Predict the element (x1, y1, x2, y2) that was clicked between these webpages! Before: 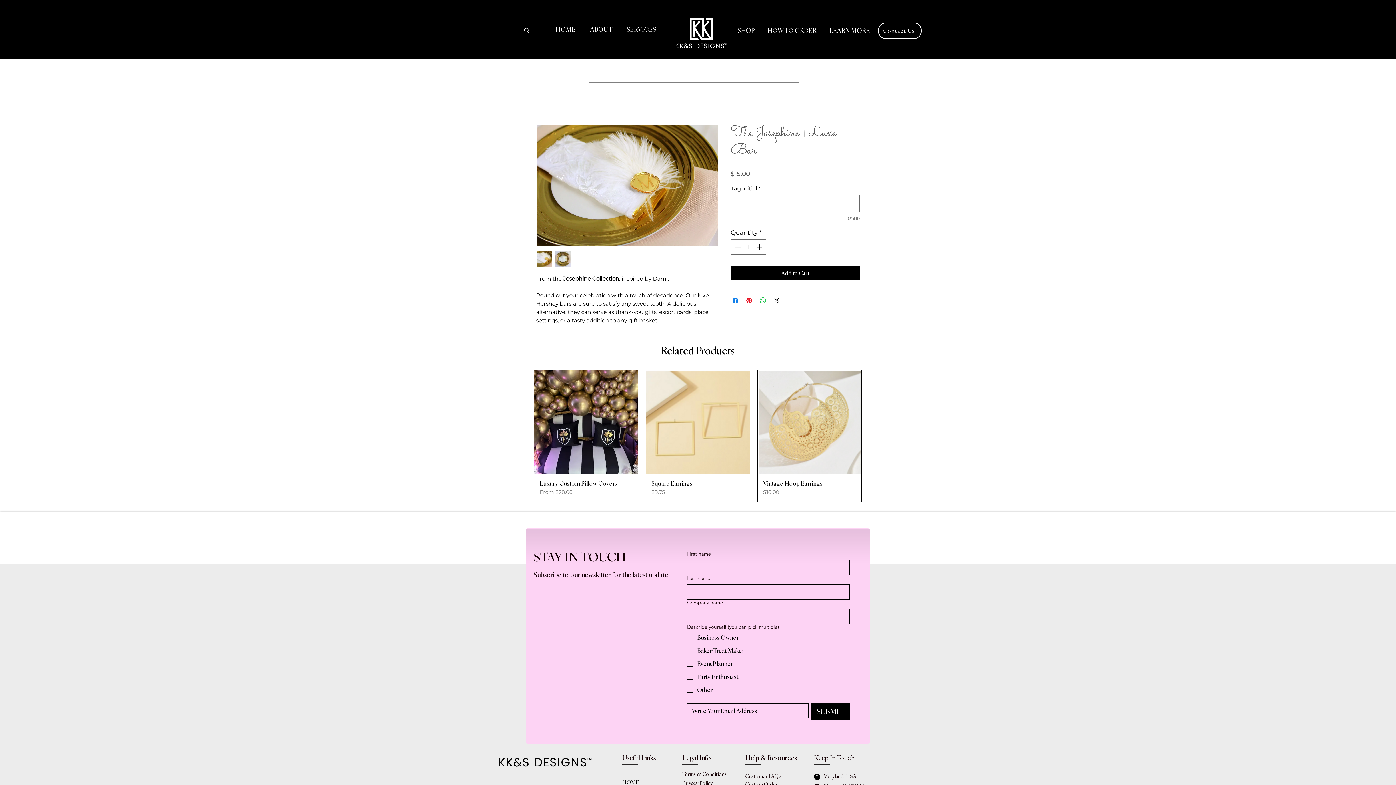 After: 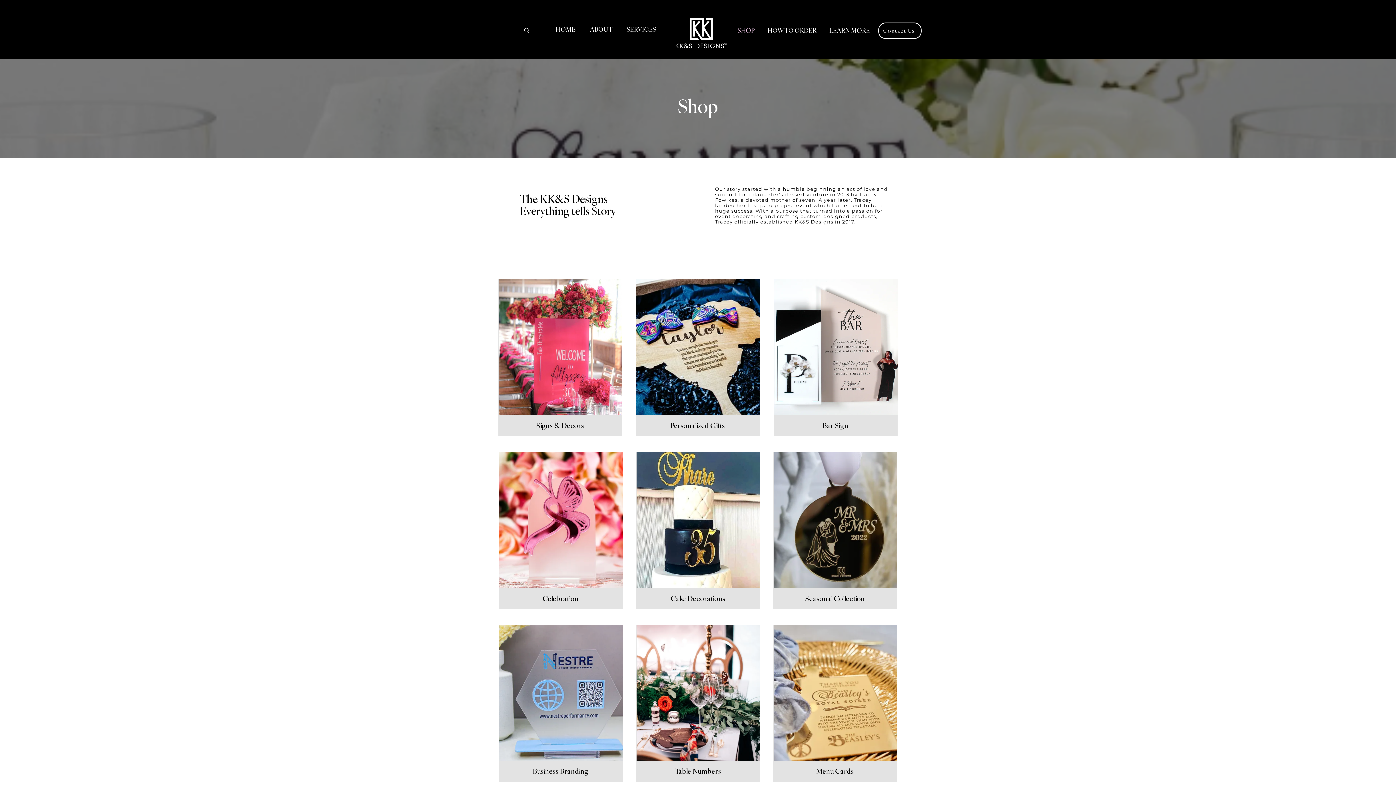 Action: bbox: (731, 23, 761, 37) label: SHOP